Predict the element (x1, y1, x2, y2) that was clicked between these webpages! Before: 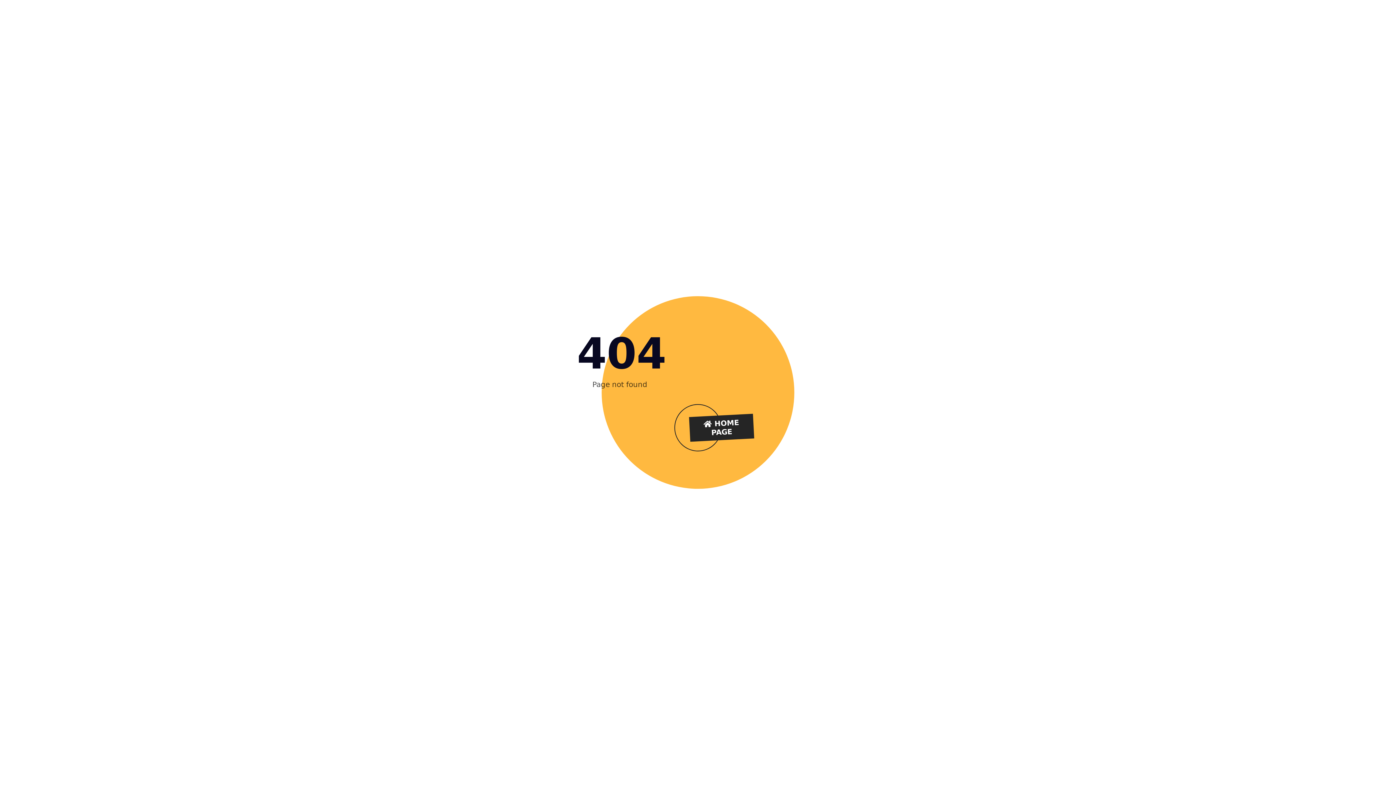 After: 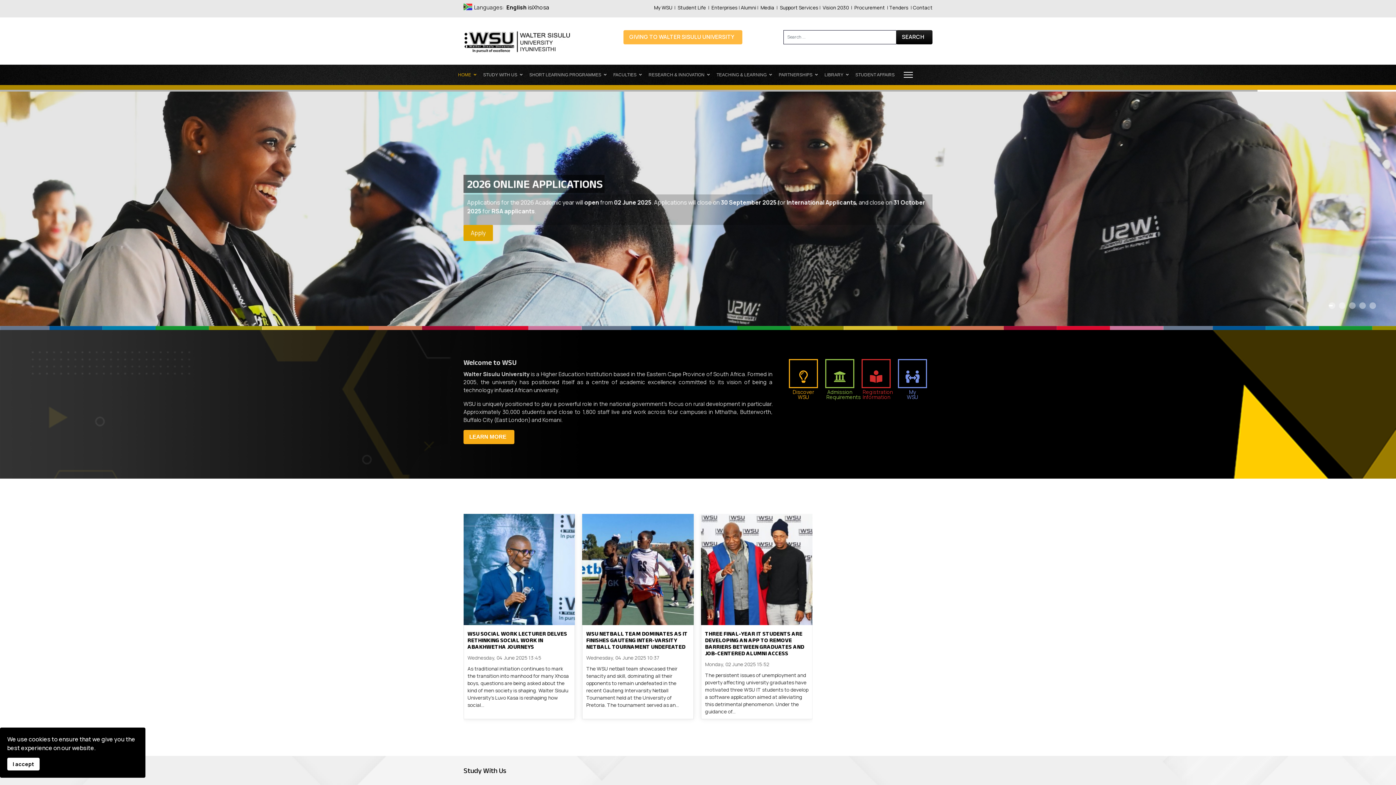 Action: bbox: (689, 413, 754, 442) label:  HOME PAGE